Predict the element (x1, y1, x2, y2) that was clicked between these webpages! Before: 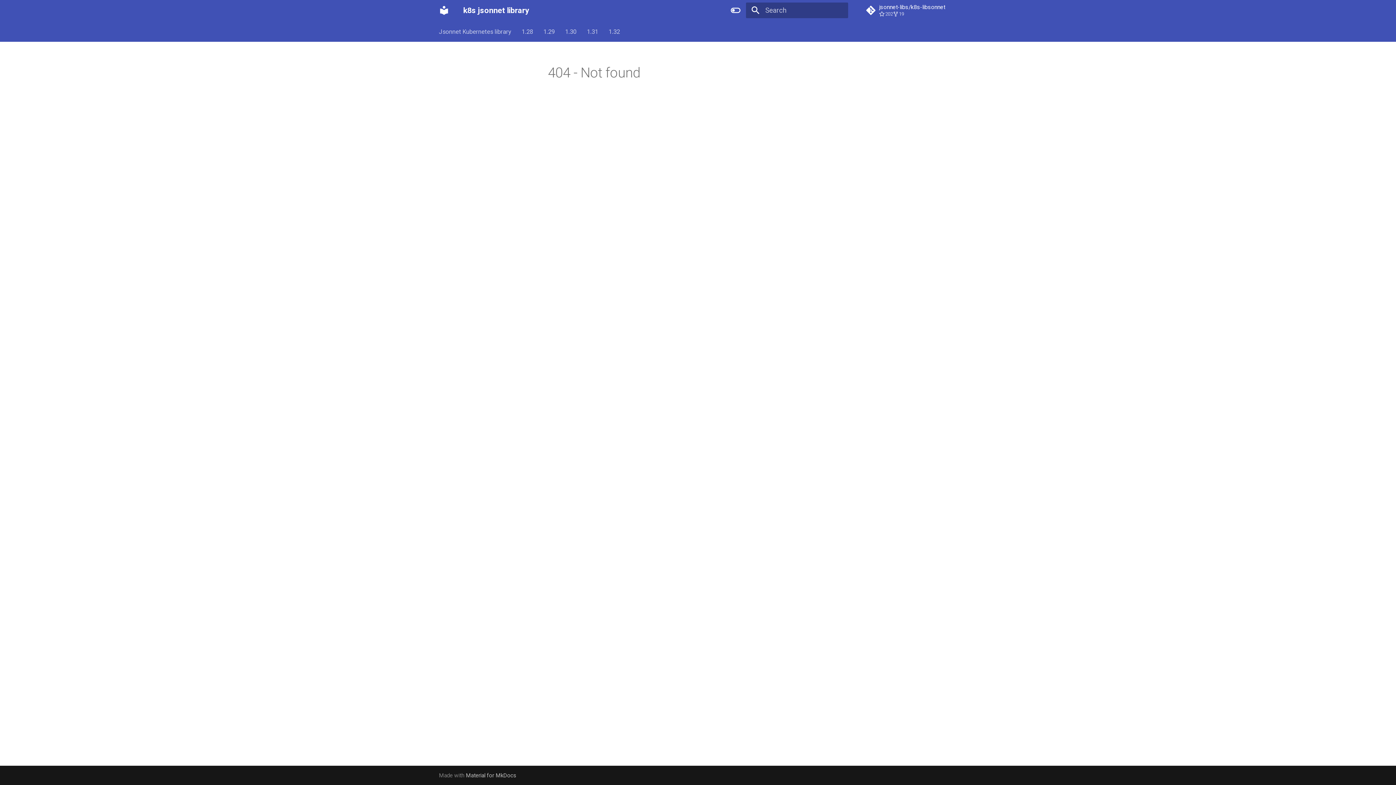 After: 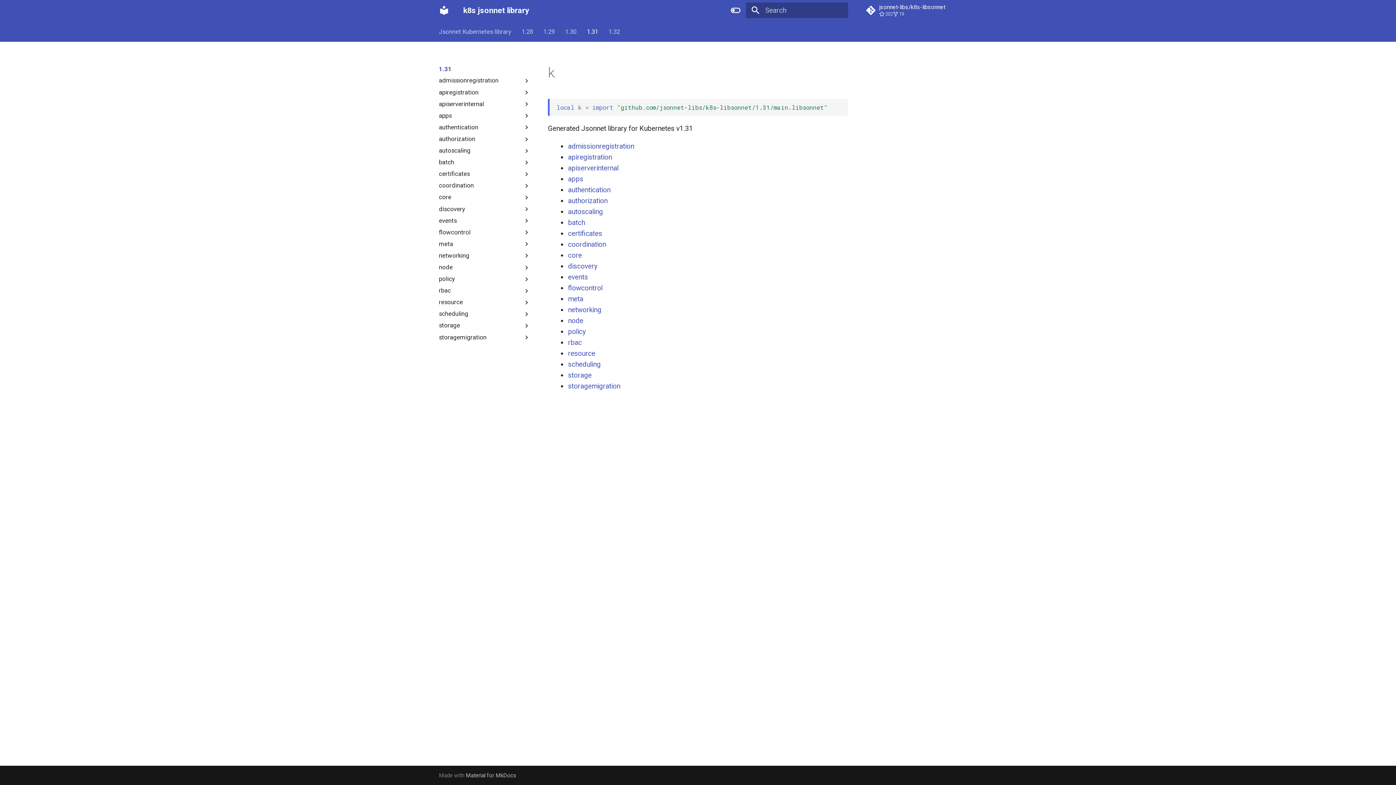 Action: bbox: (587, 27, 598, 35) label: 1.31